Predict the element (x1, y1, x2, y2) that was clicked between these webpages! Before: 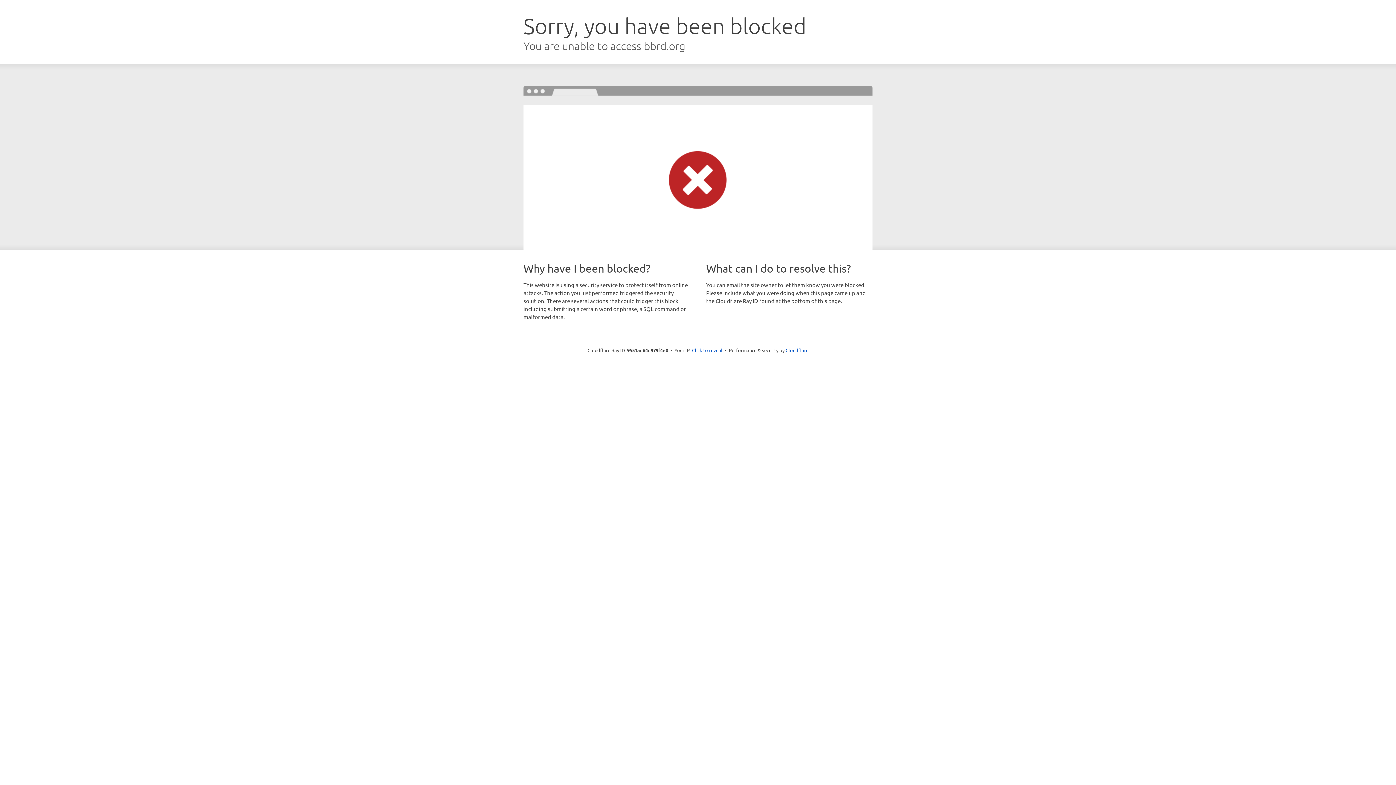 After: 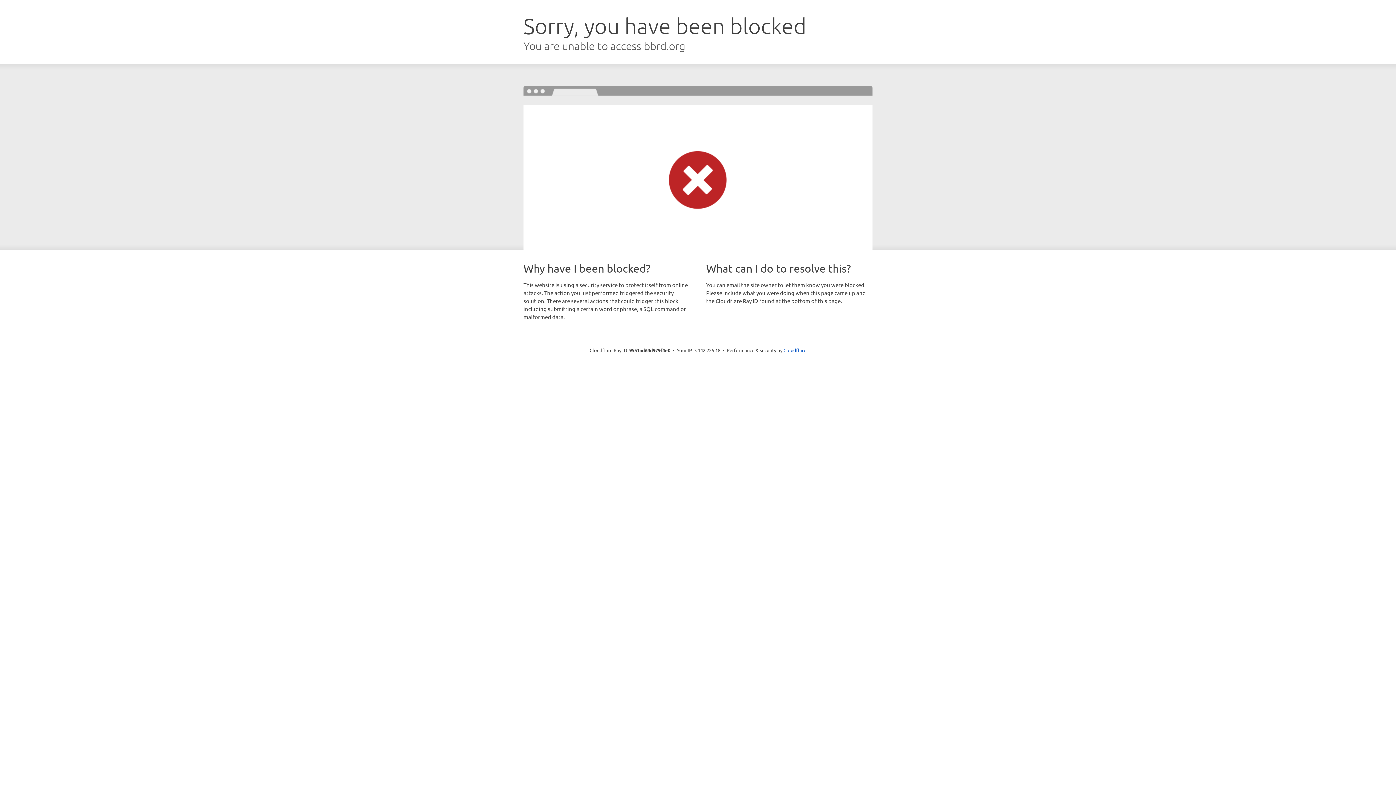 Action: bbox: (692, 346, 722, 353) label: Click to reveal